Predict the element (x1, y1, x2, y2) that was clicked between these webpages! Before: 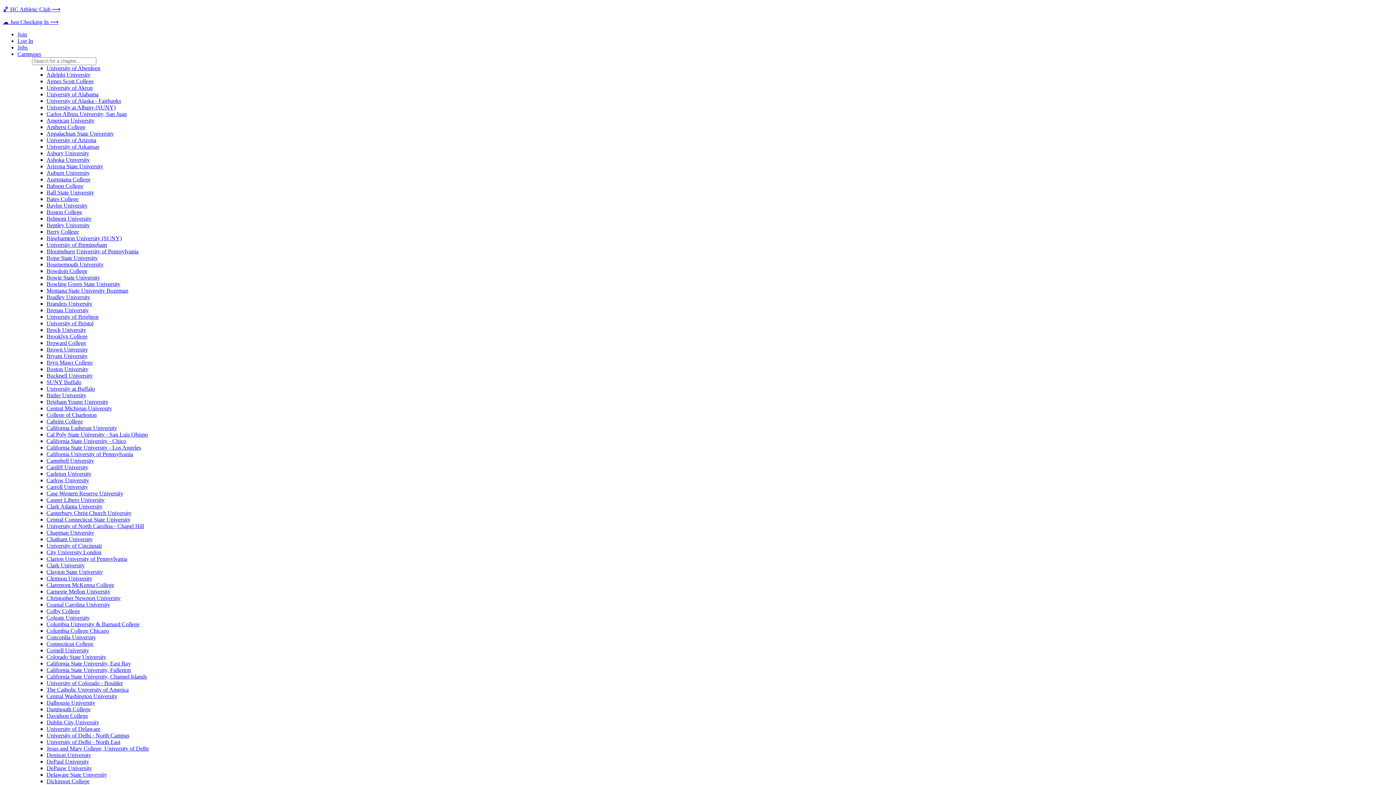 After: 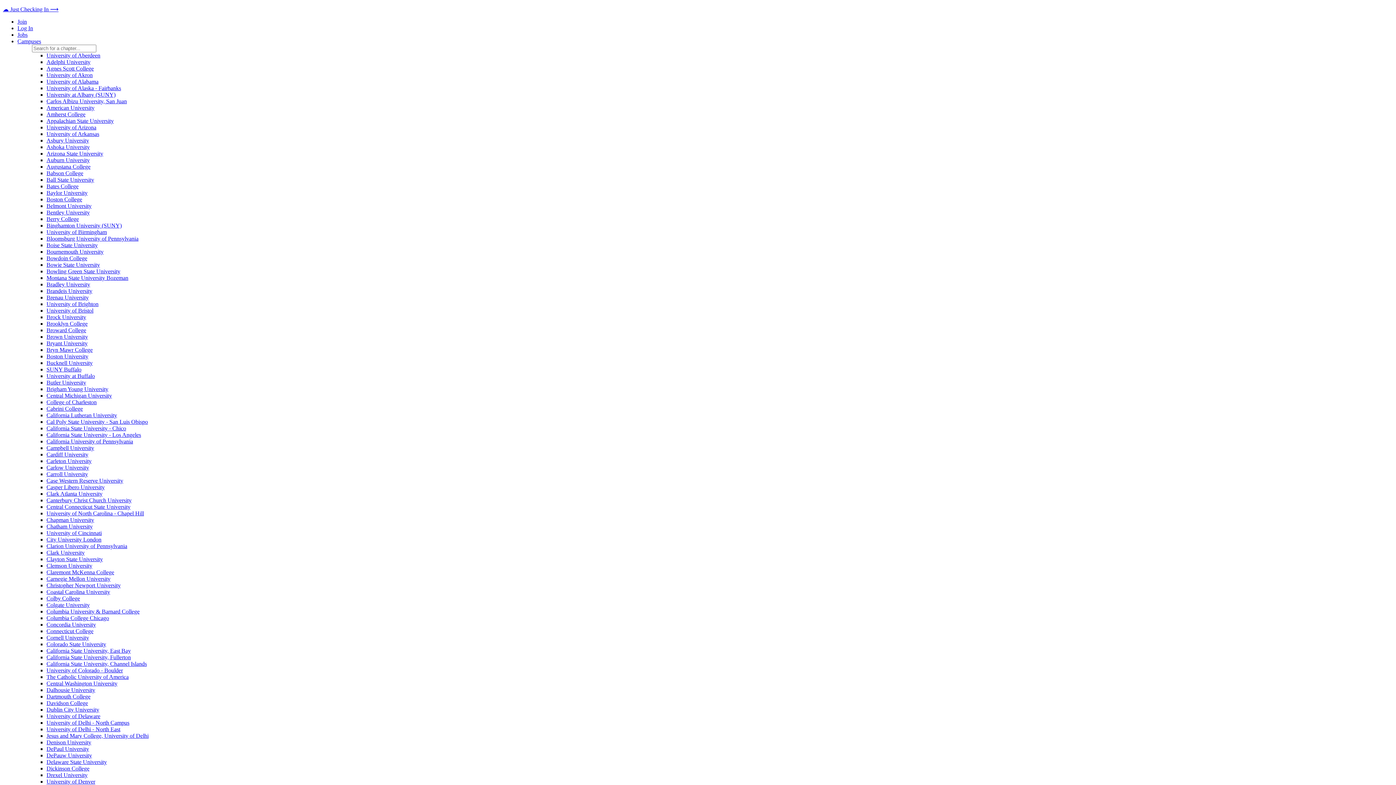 Action: label: Claremont McKenna College bbox: (46, 582, 114, 588)